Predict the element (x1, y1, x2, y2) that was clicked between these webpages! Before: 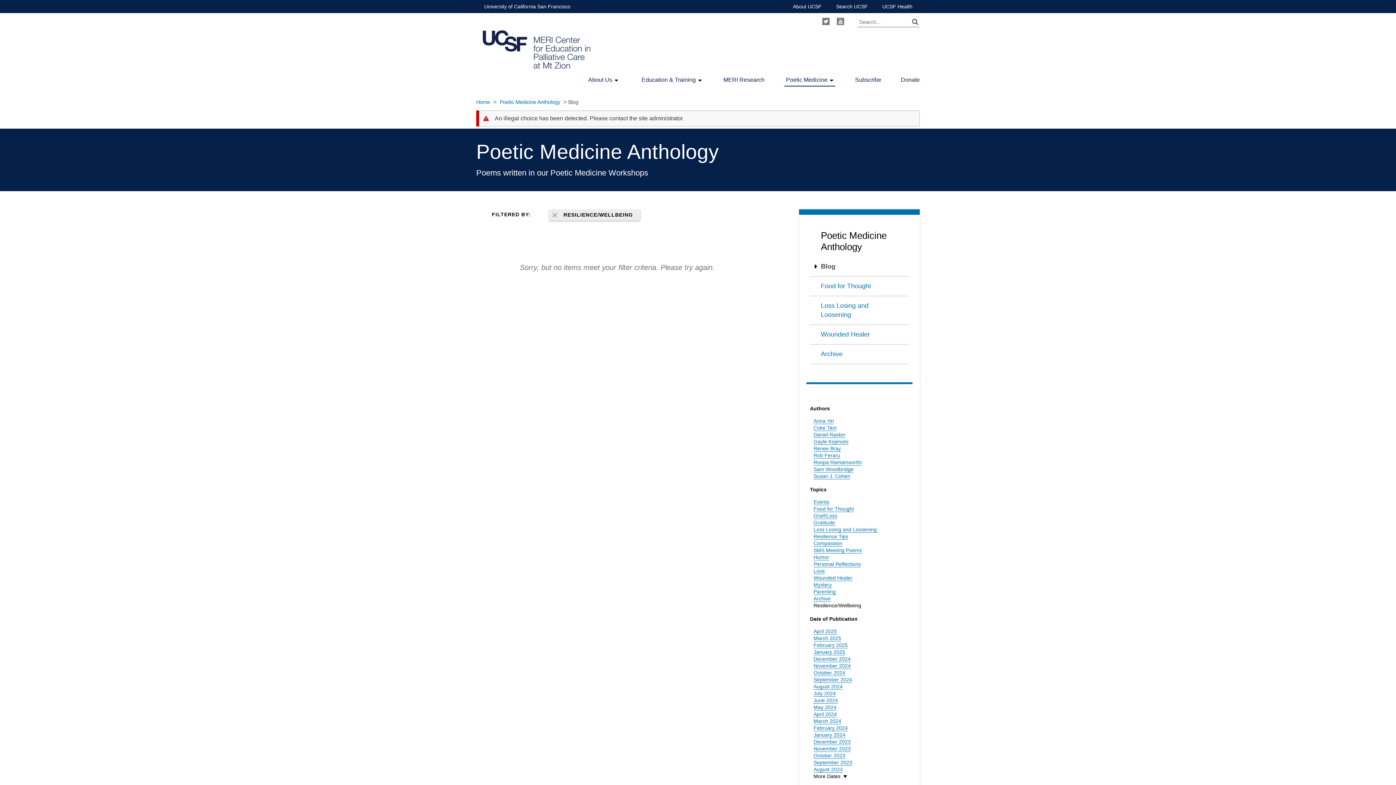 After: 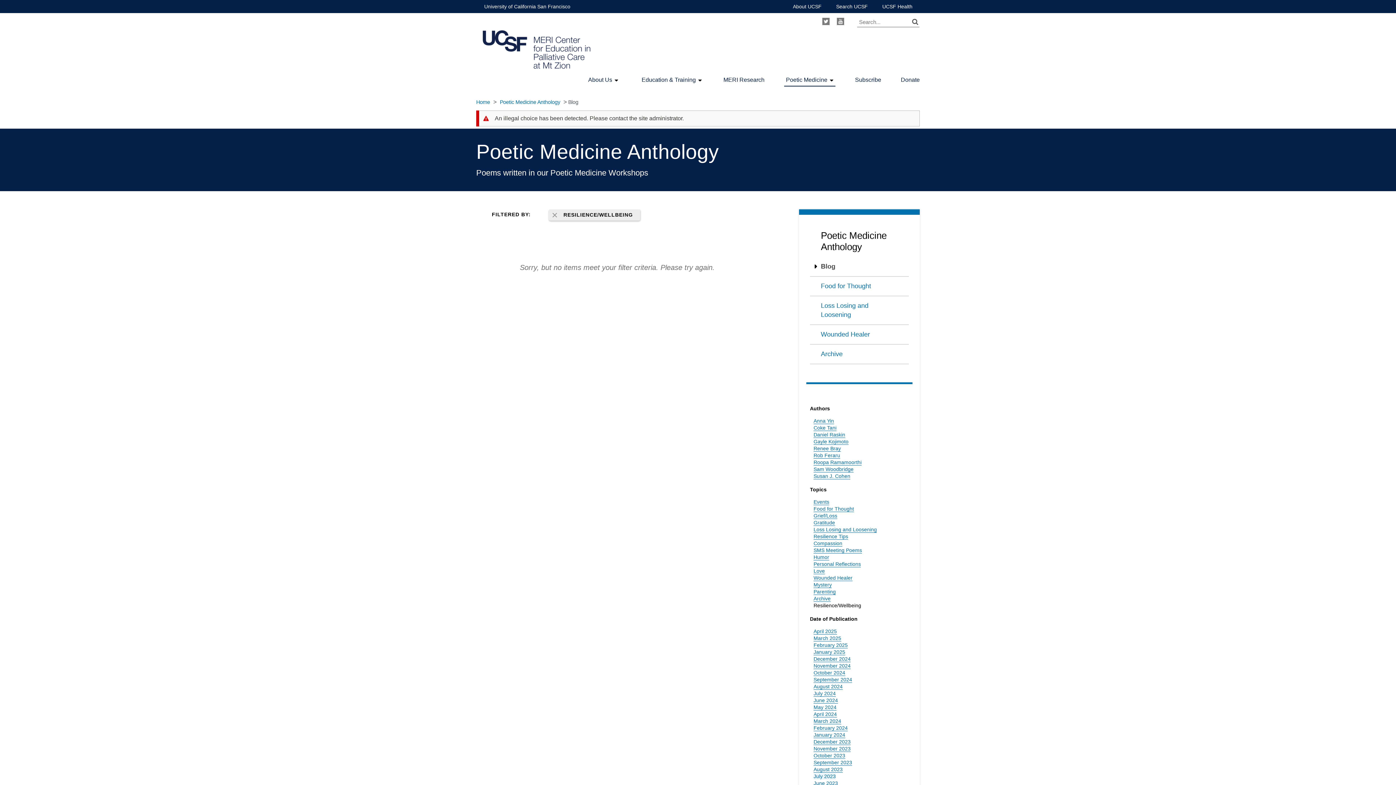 Action: label: More Dates bbox: (813, 773, 847, 779)